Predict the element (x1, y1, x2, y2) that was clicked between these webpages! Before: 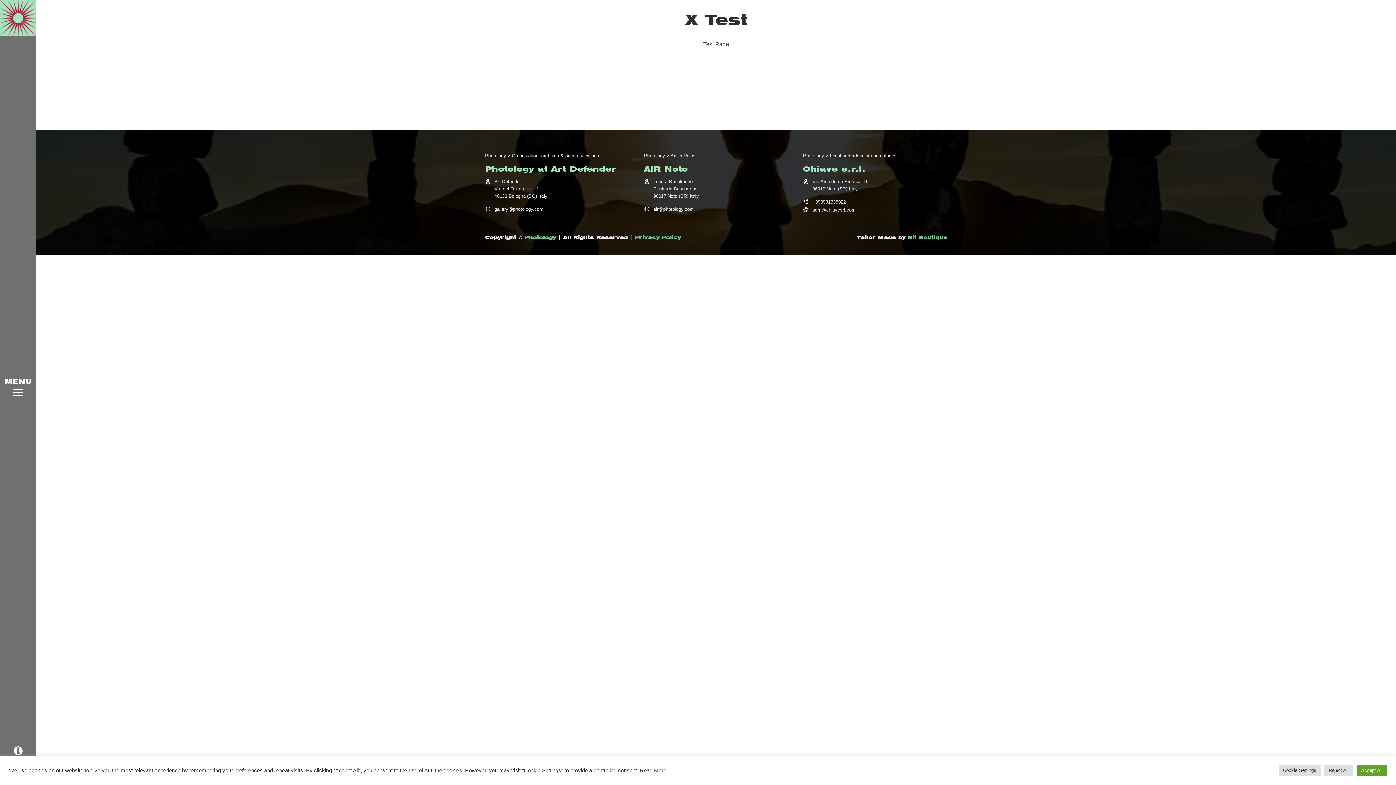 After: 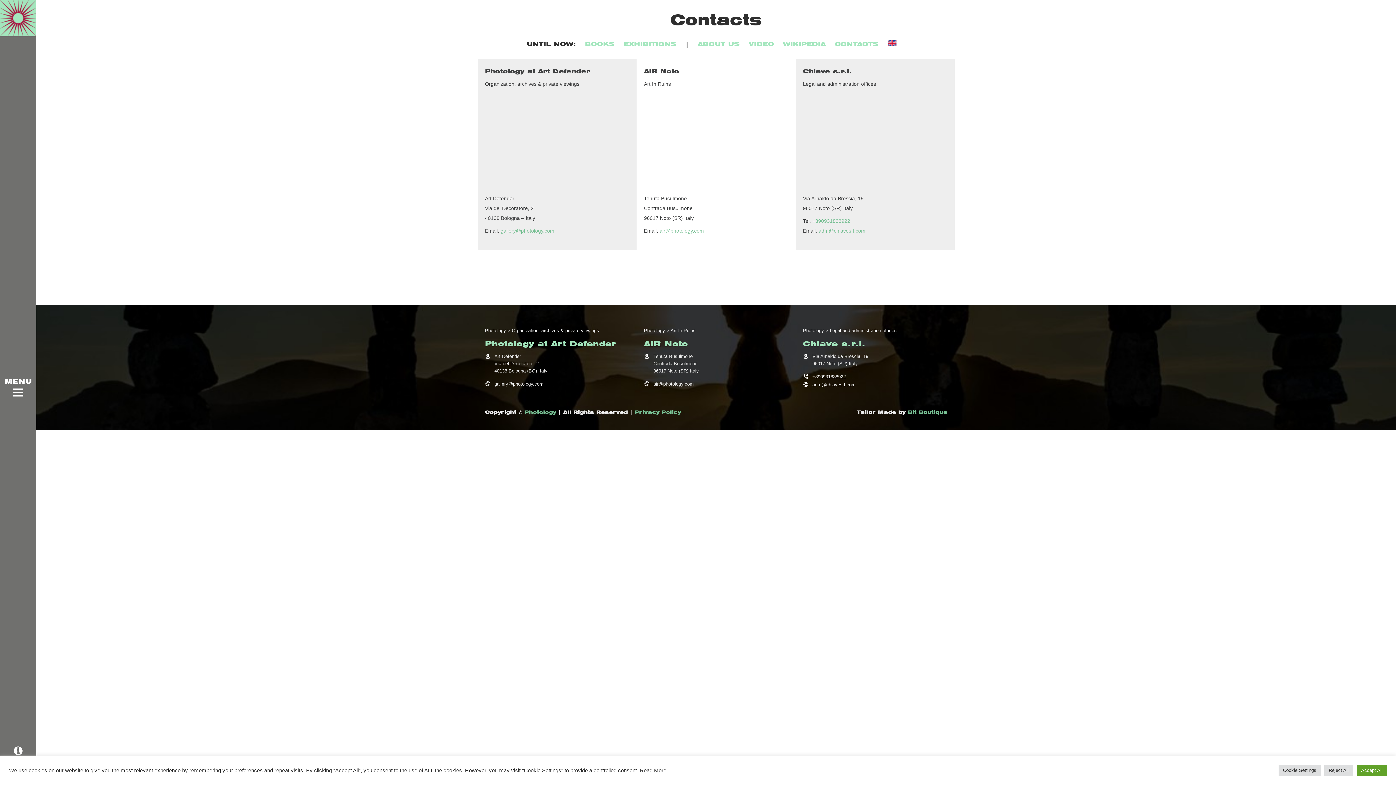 Action: label: Photology bbox: (524, 234, 556, 240)